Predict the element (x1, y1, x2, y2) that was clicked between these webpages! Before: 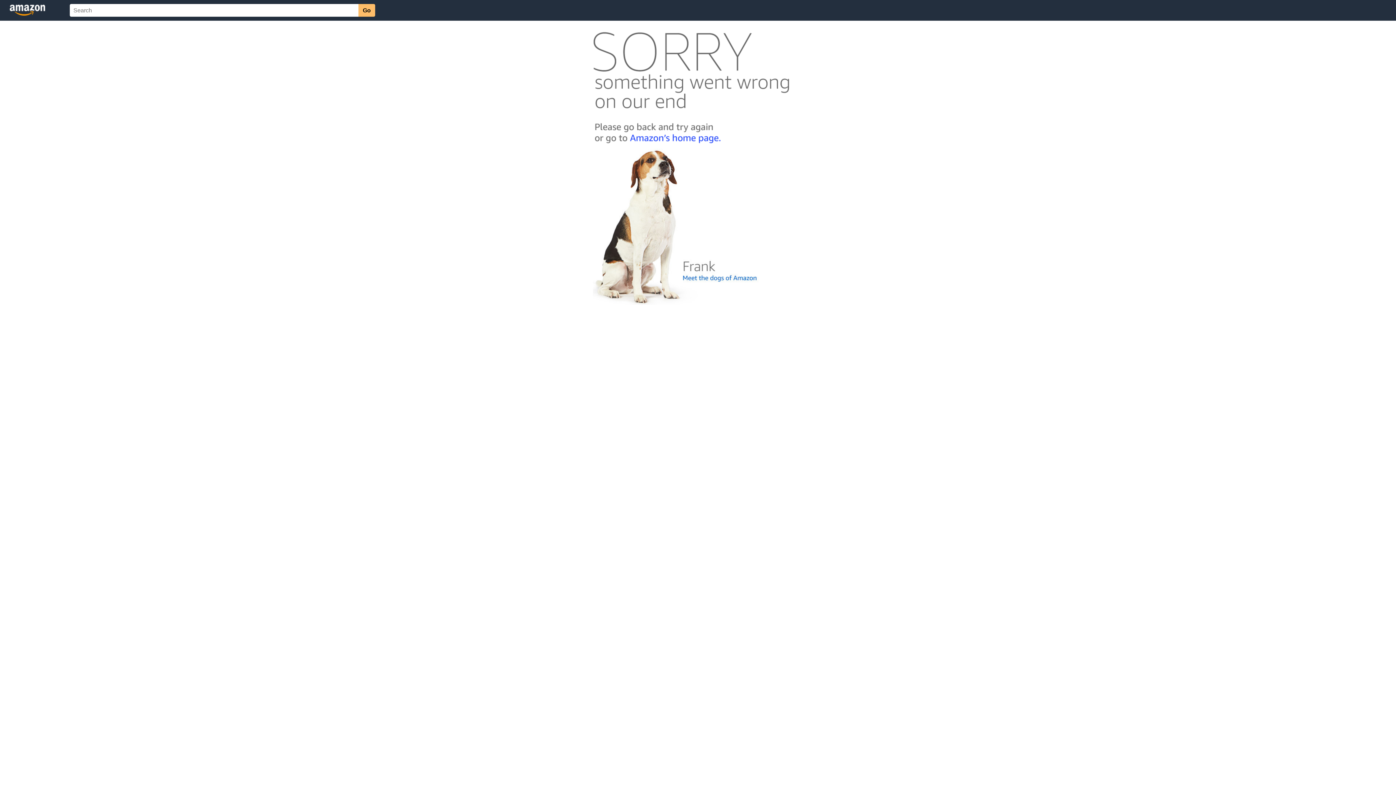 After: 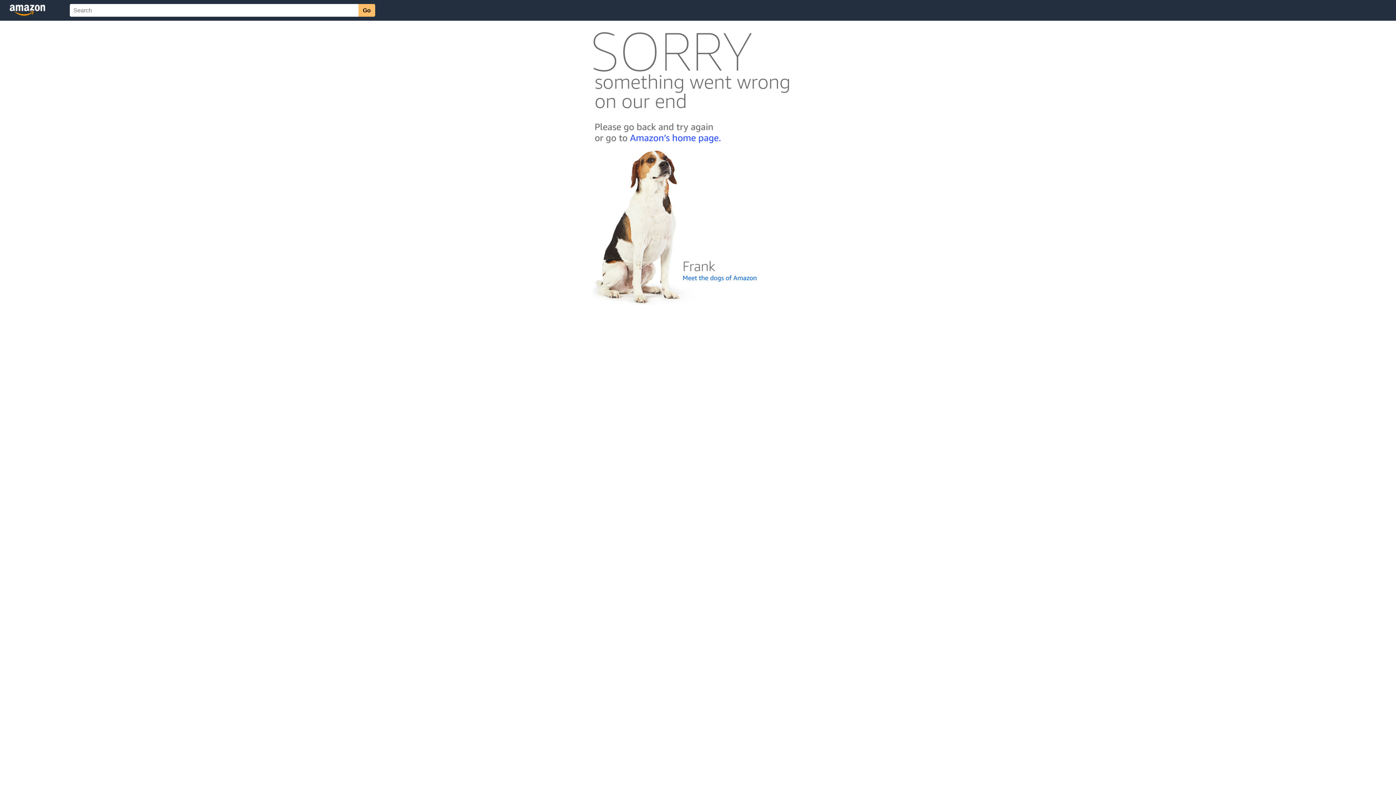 Action: bbox: (592, 300, 803, 306)